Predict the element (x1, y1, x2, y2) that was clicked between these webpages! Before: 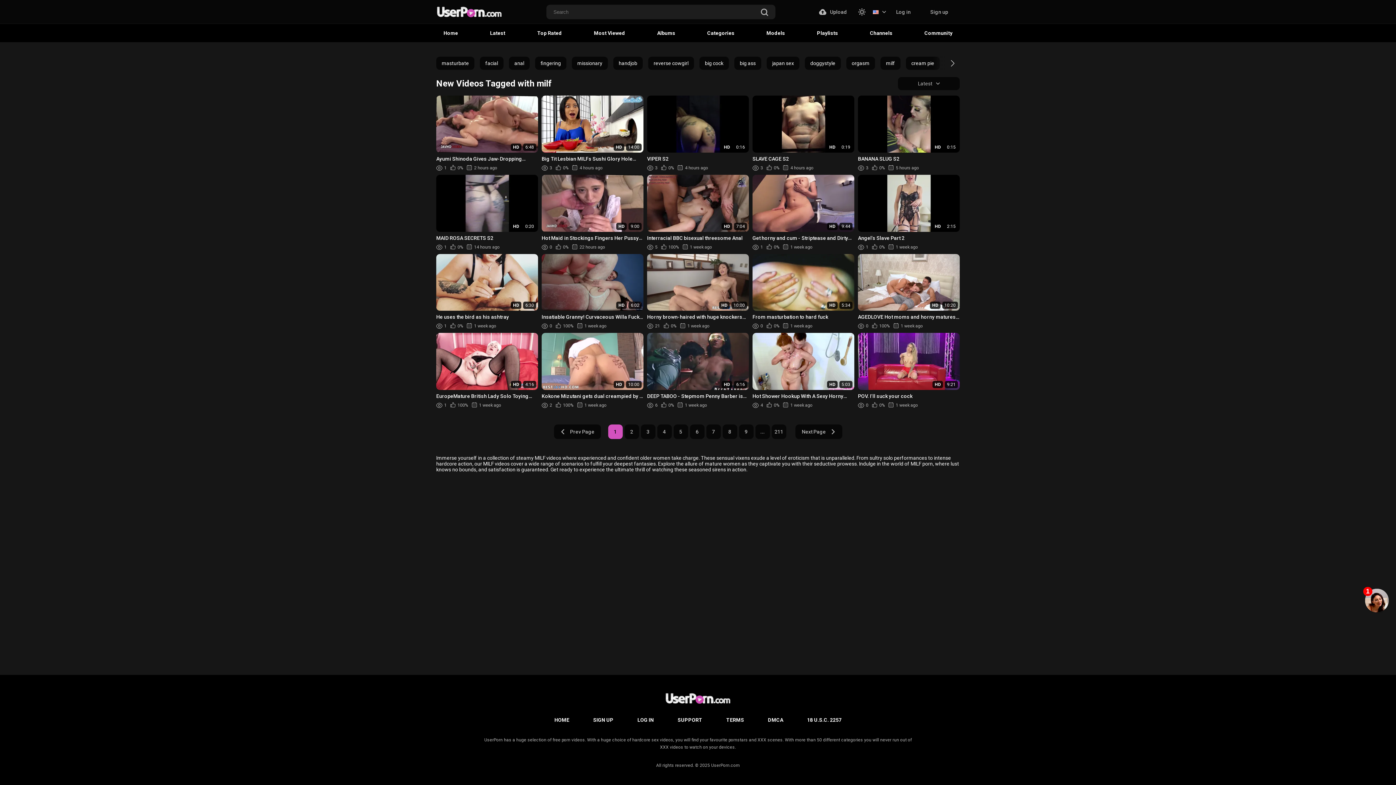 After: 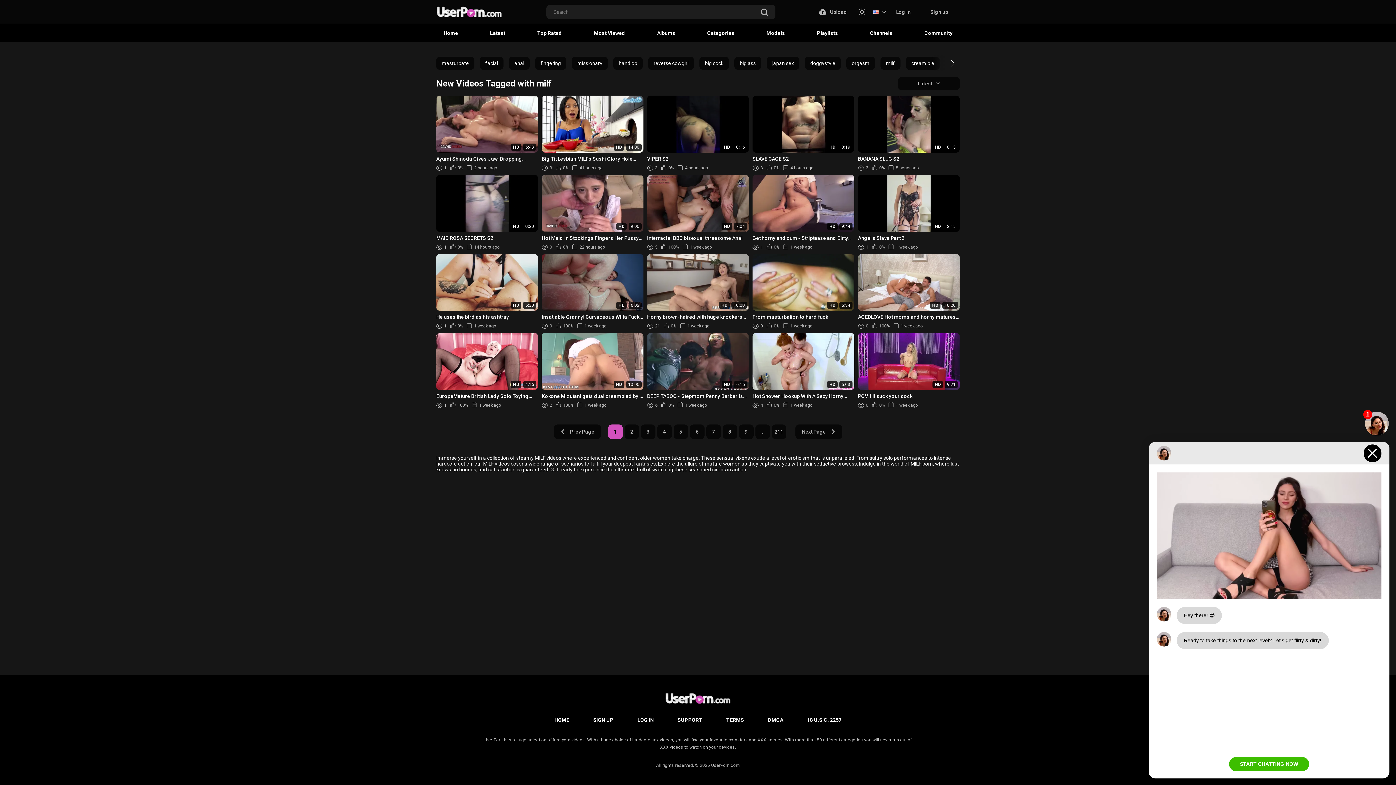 Action: bbox: (1365, 589, 1389, 612) label: 1